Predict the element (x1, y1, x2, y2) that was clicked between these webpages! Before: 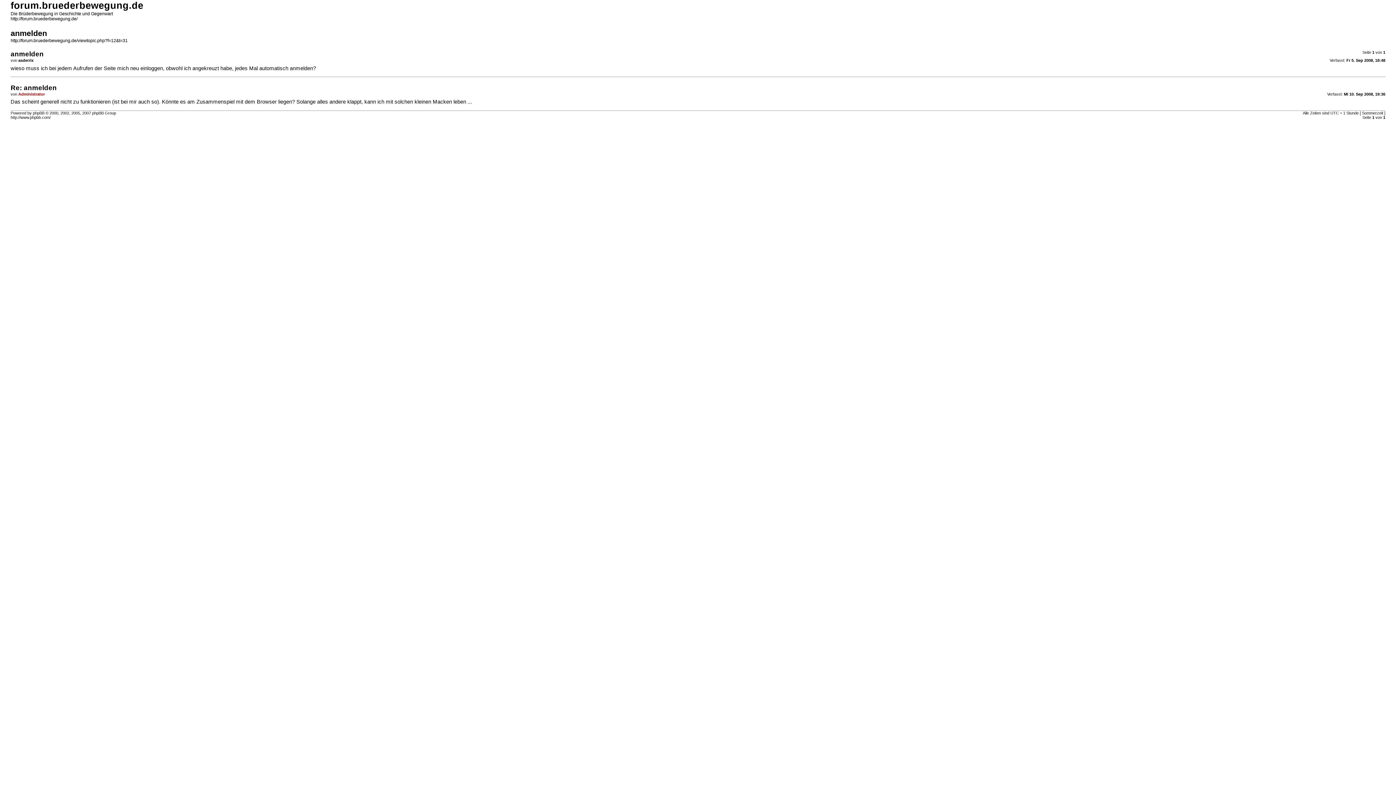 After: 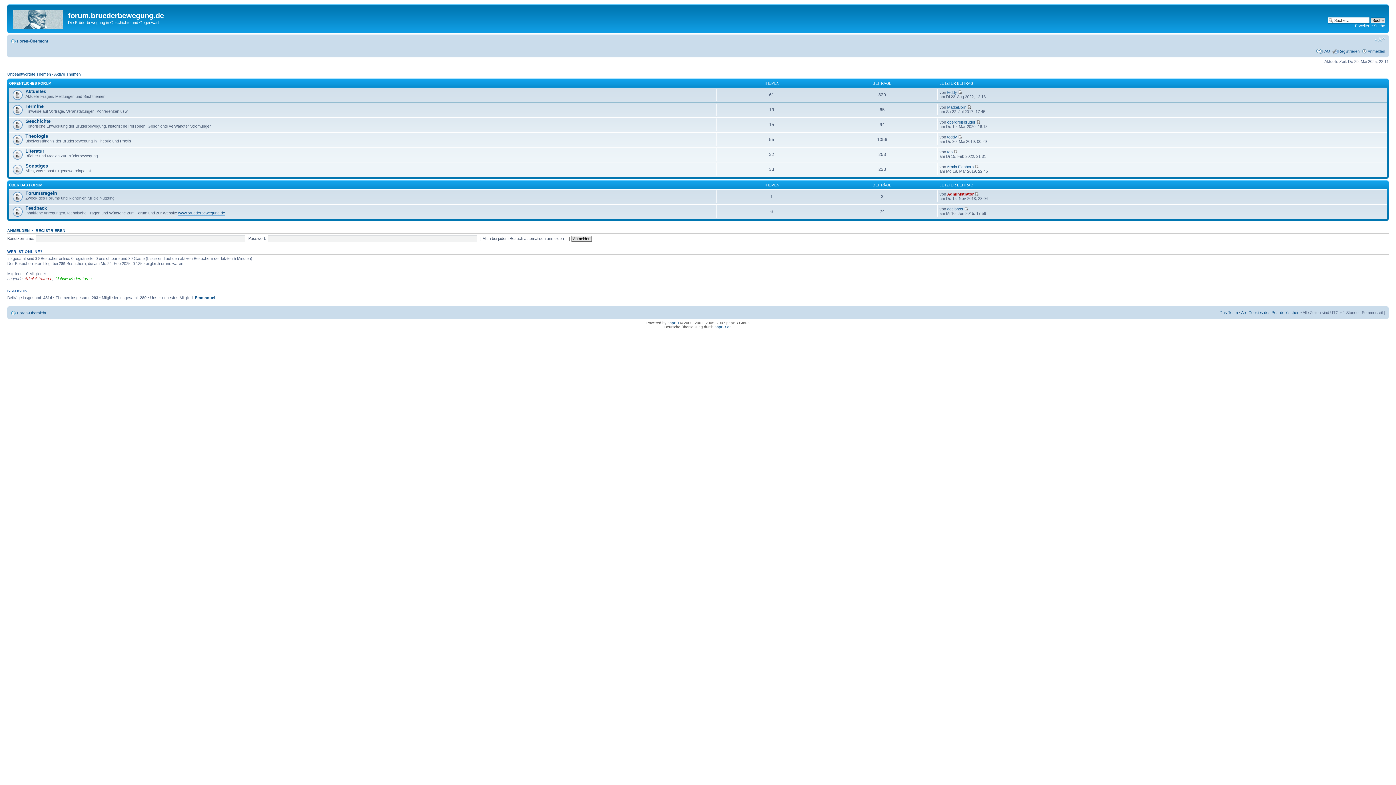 Action: bbox: (10, 16, 77, 21) label: http://forum.bruederbewegung.de/